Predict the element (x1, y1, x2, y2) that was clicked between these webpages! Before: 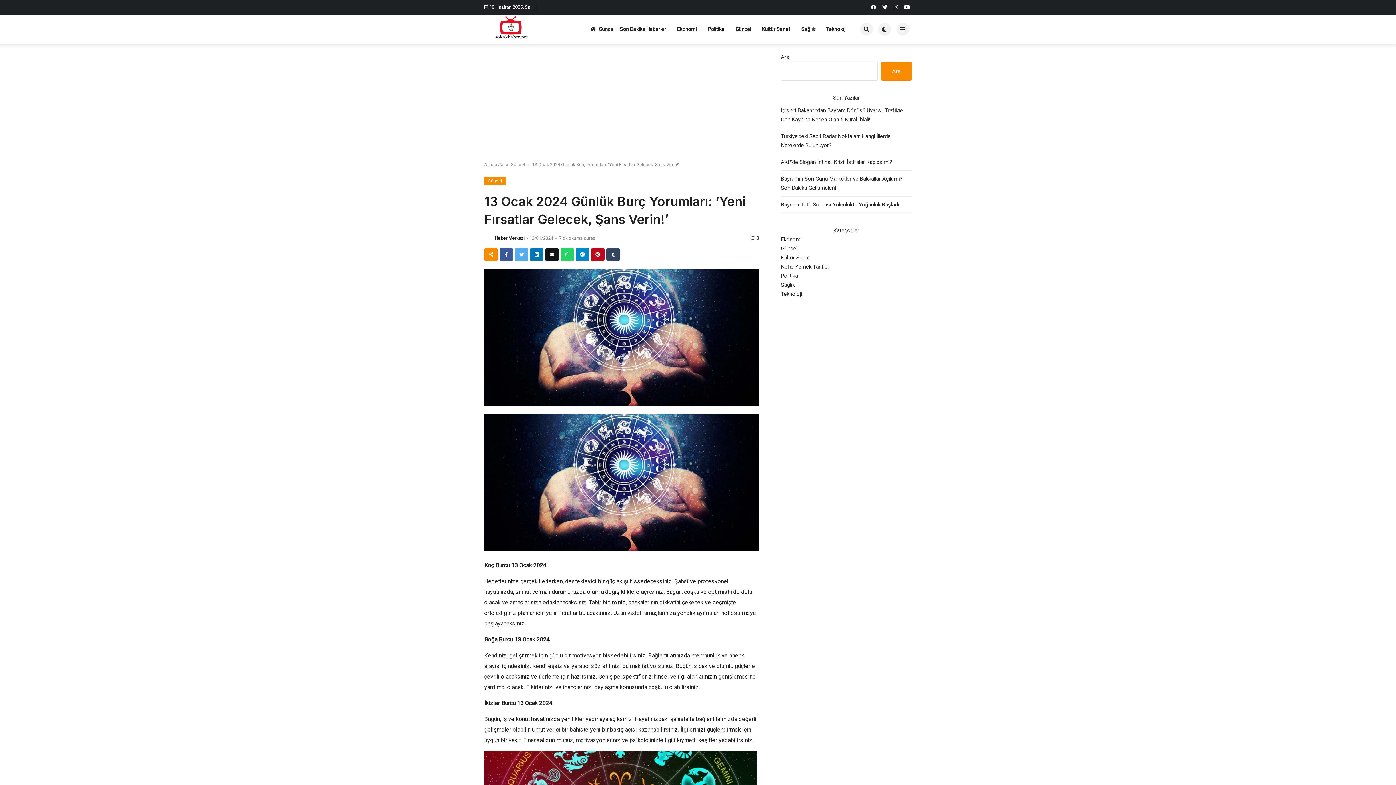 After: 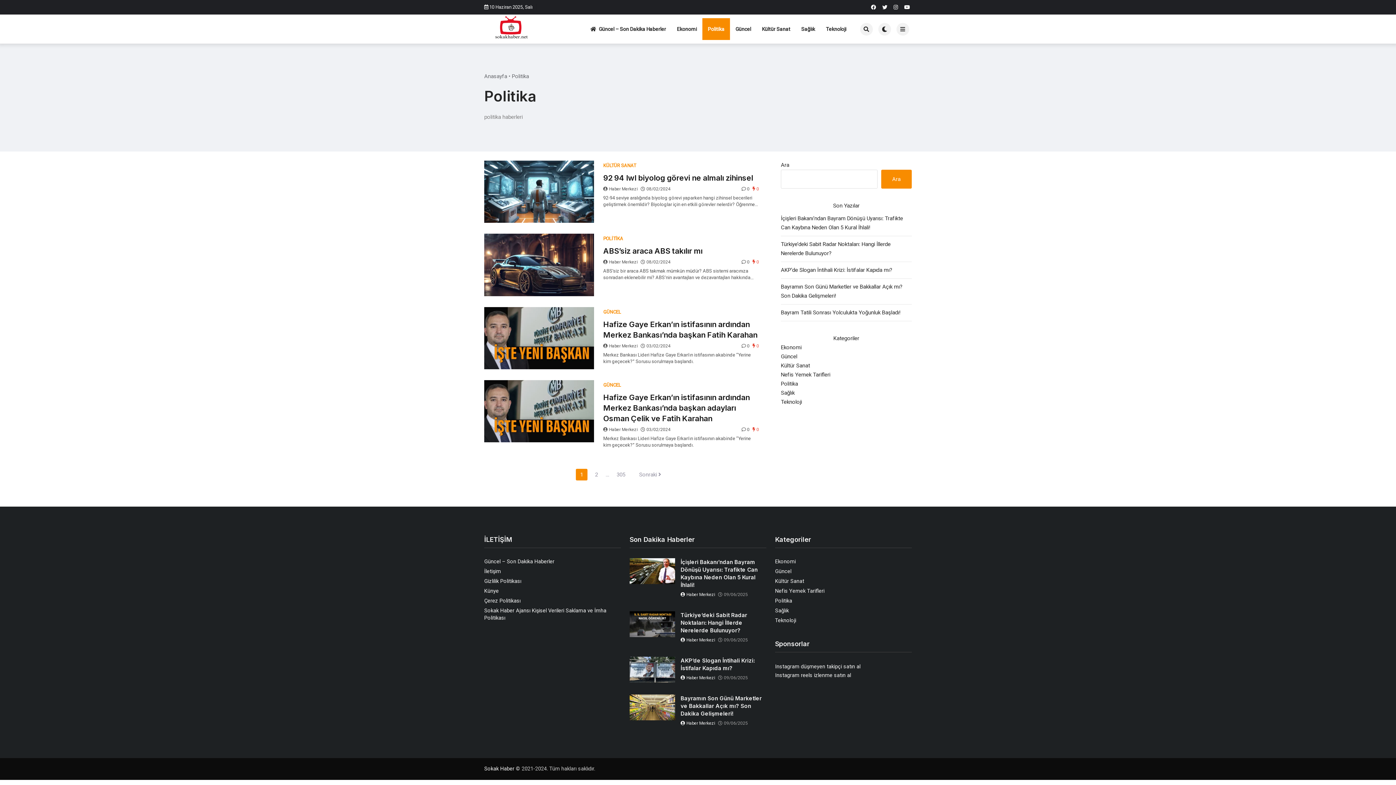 Action: label: Politika bbox: (781, 272, 798, 279)